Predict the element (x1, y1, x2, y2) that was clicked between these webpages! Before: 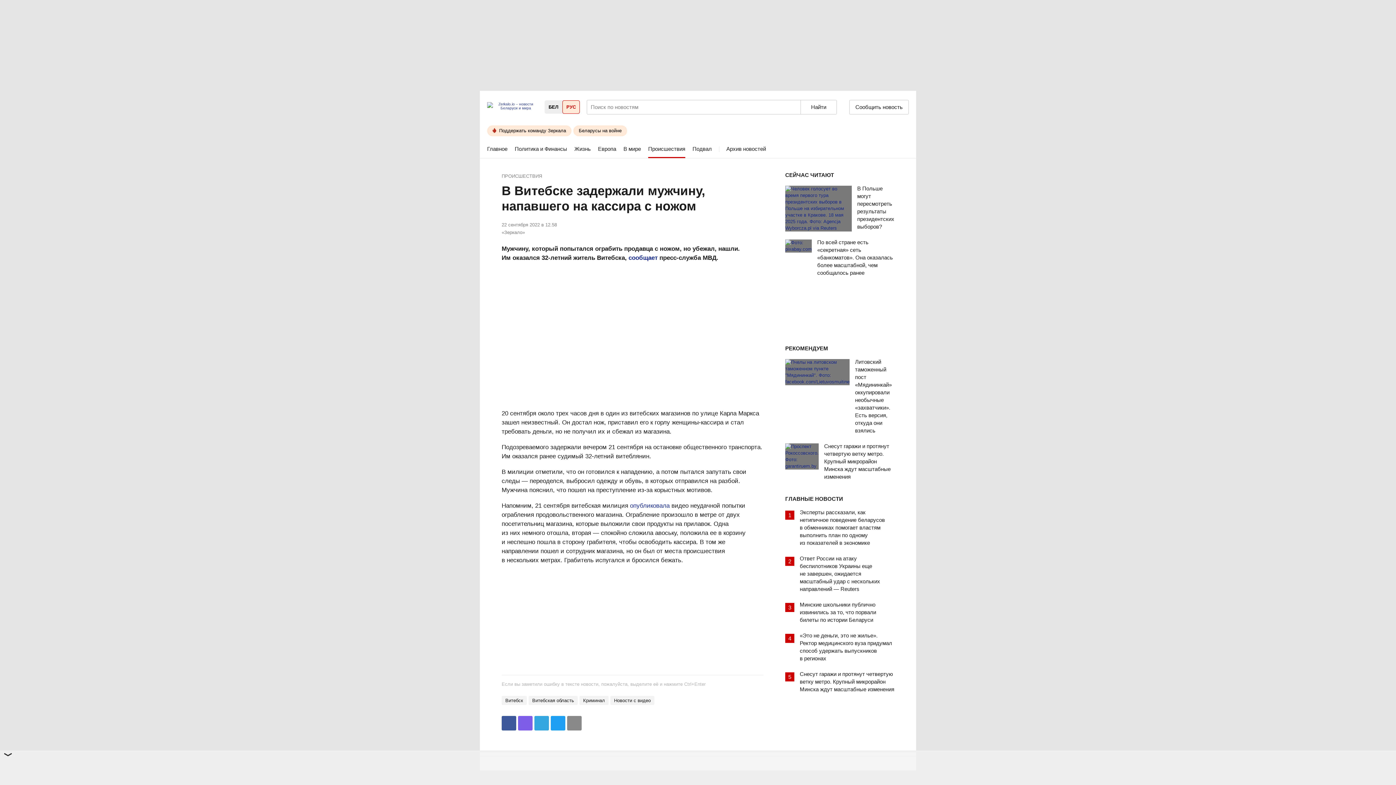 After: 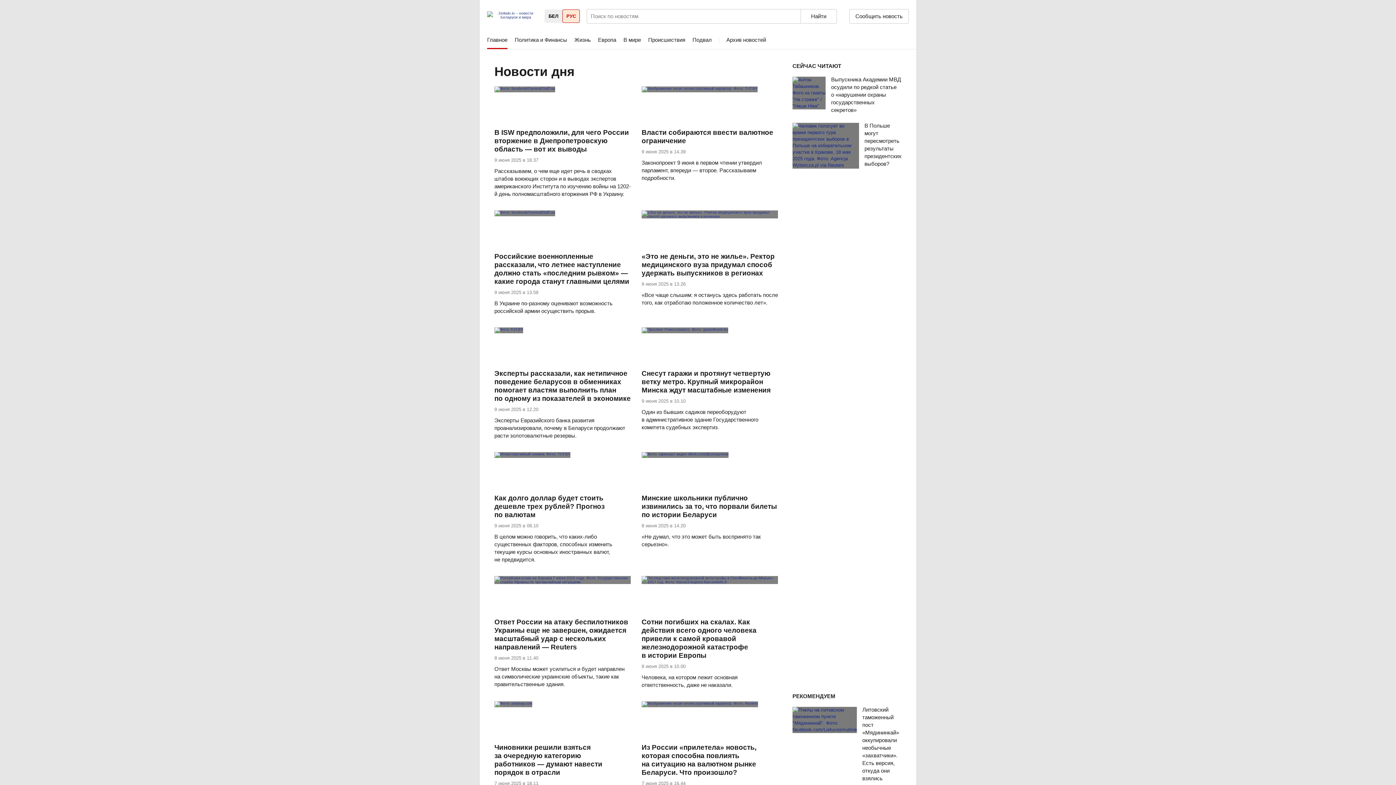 Action: bbox: (487, 140, 507, 158) label: Главное